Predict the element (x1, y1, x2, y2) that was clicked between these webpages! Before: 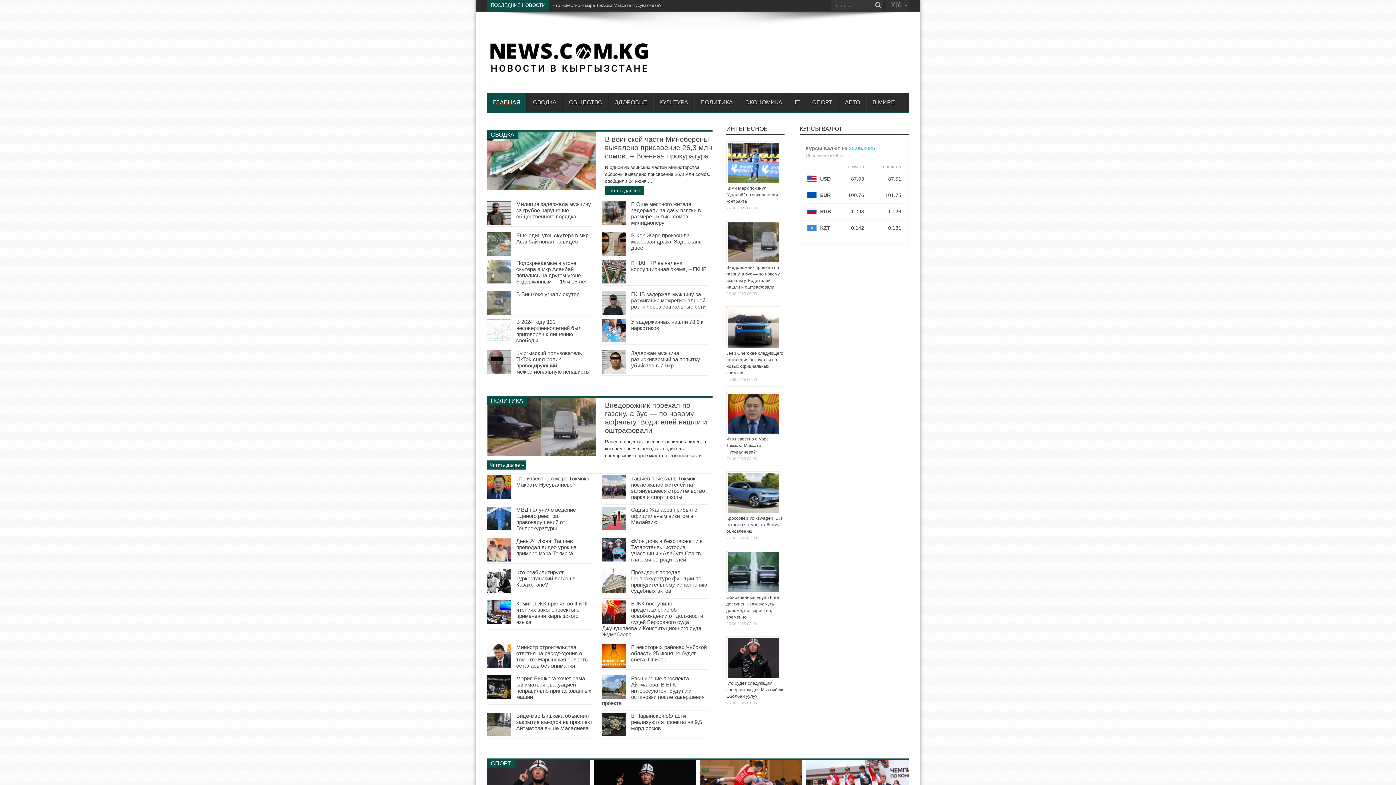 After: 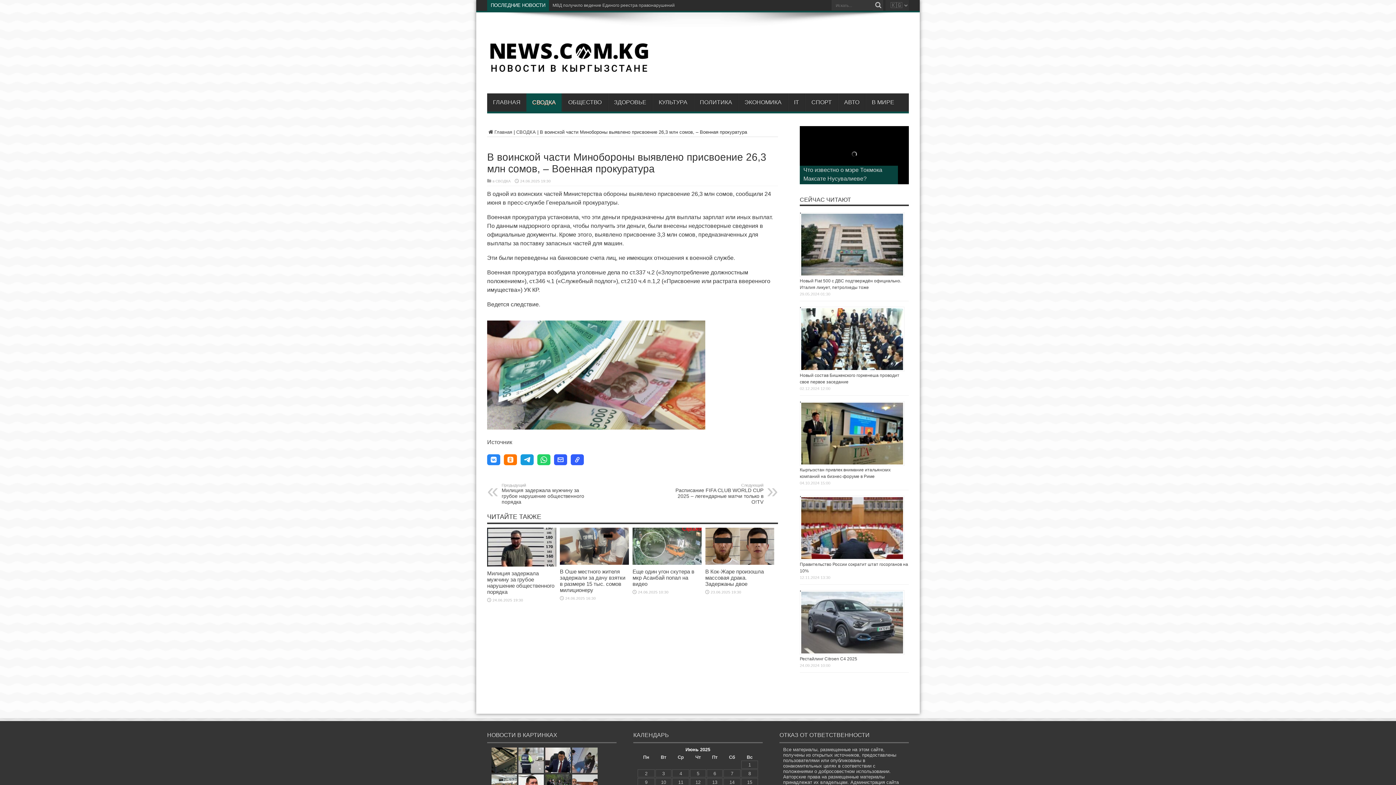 Action: bbox: (487, 185, 596, 190)